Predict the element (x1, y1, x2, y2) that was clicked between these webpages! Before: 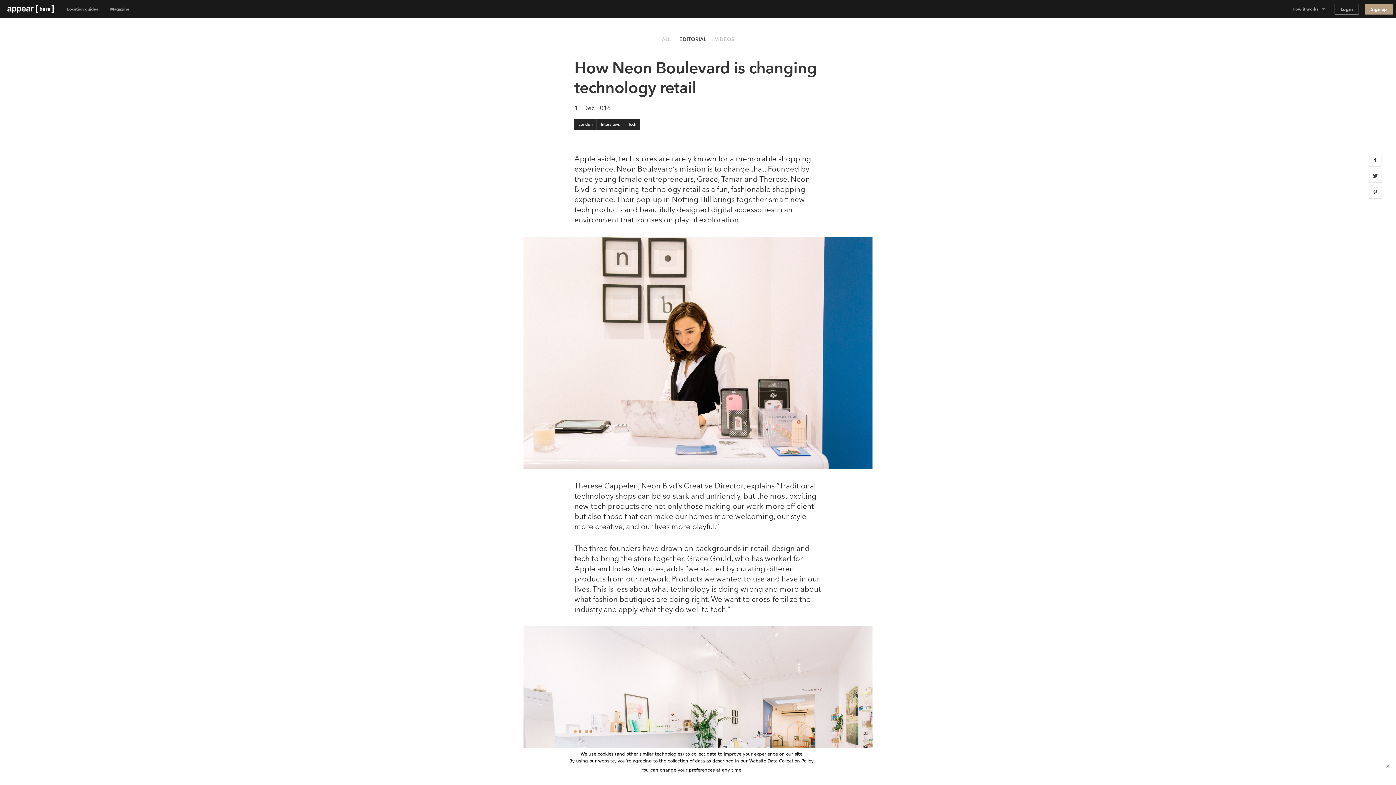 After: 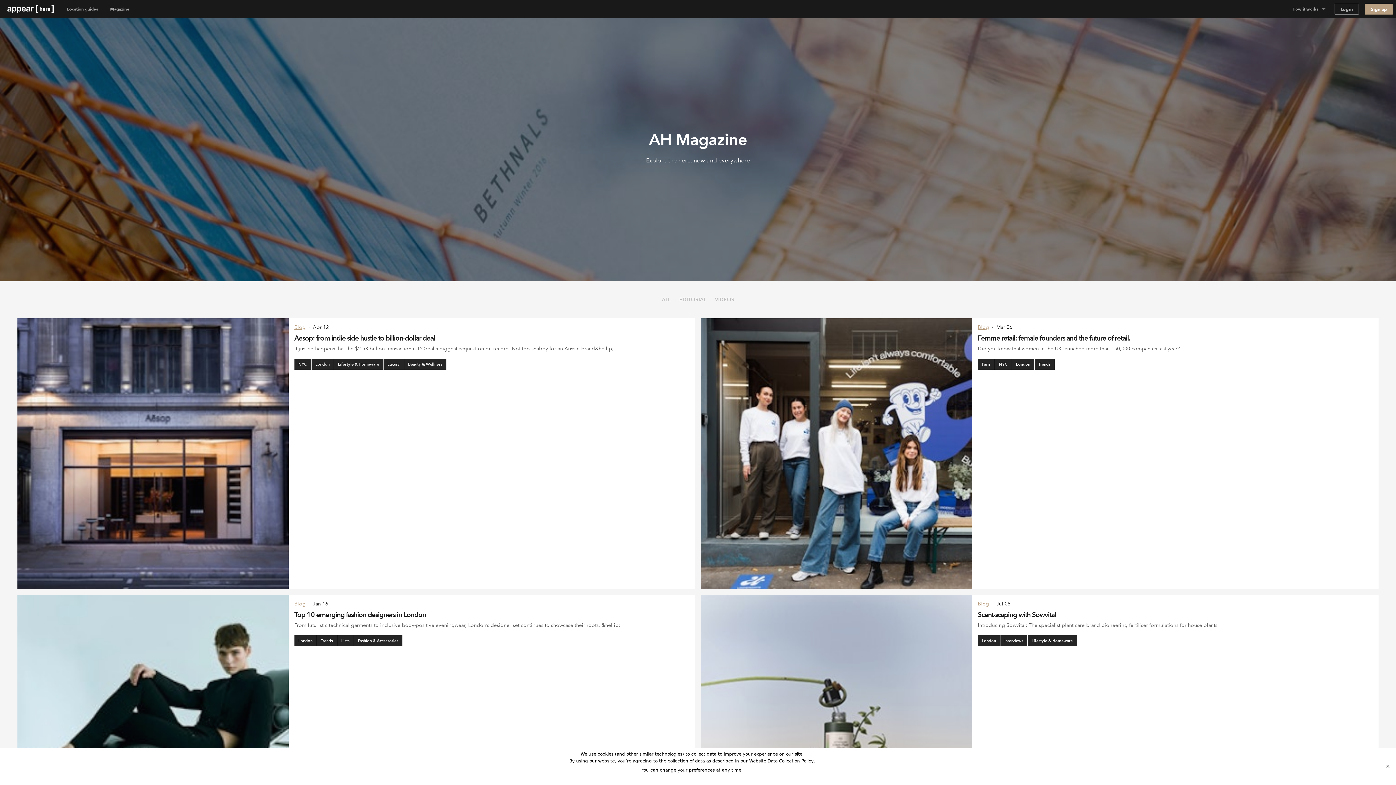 Action: bbox: (574, 118, 596, 129) label: London